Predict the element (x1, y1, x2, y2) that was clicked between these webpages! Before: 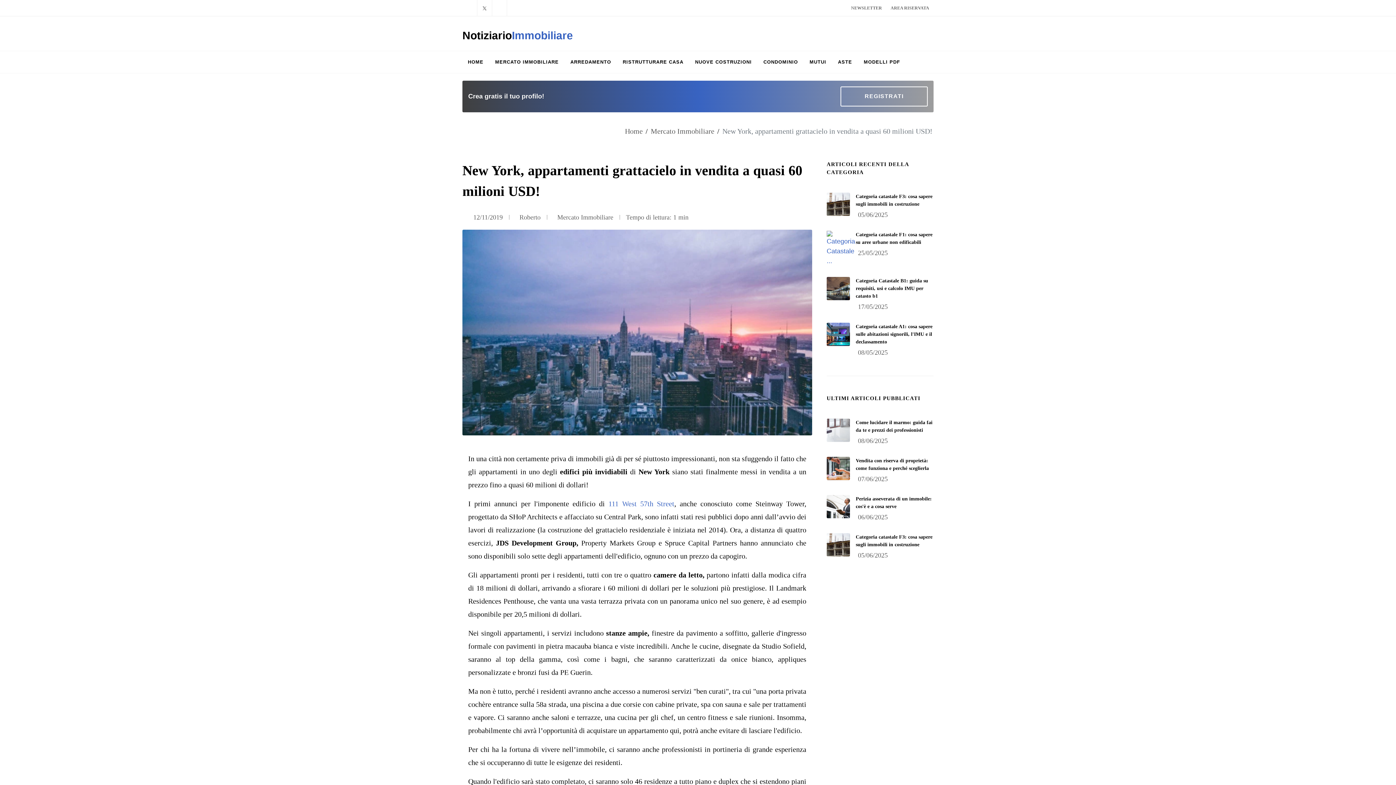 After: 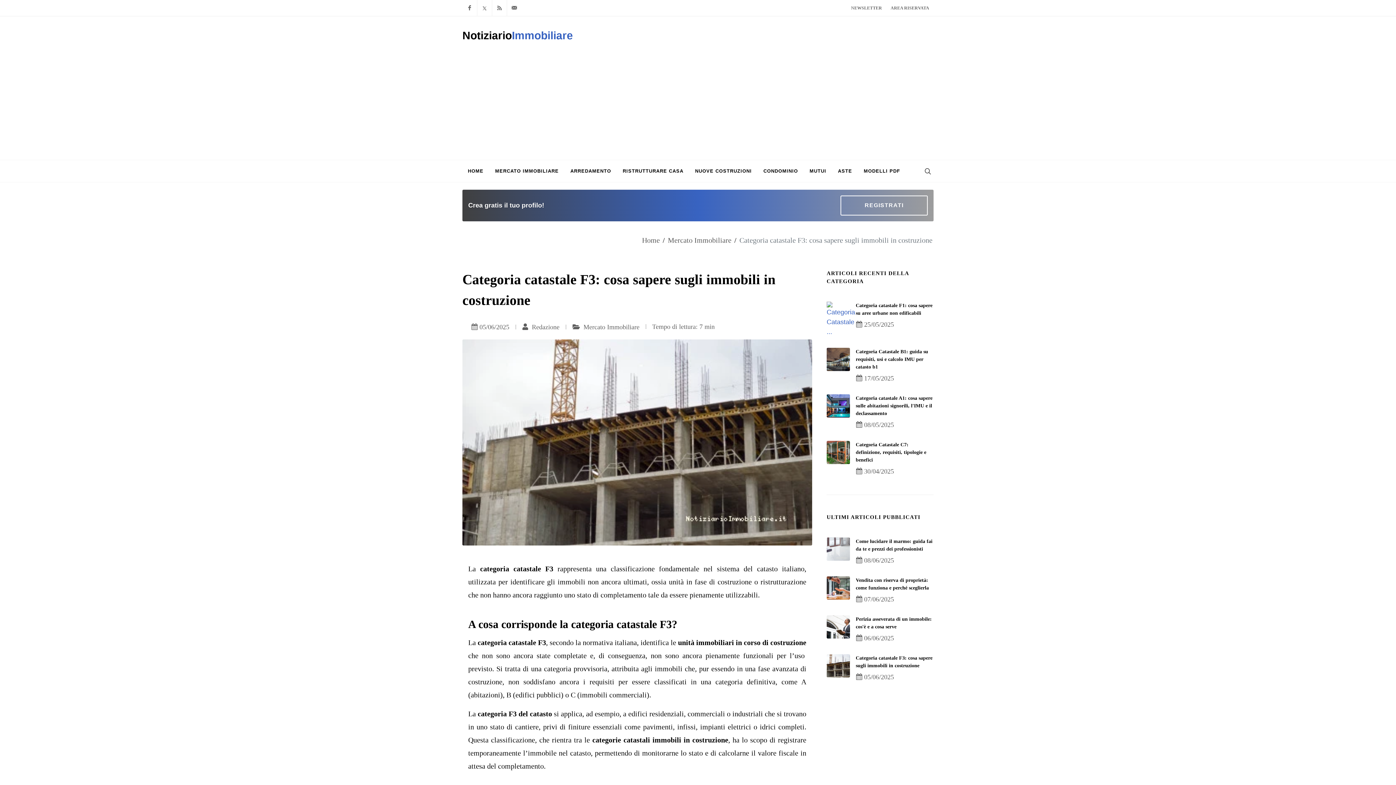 Action: label: Categoria Catastale ... bbox: (826, 192, 850, 216)